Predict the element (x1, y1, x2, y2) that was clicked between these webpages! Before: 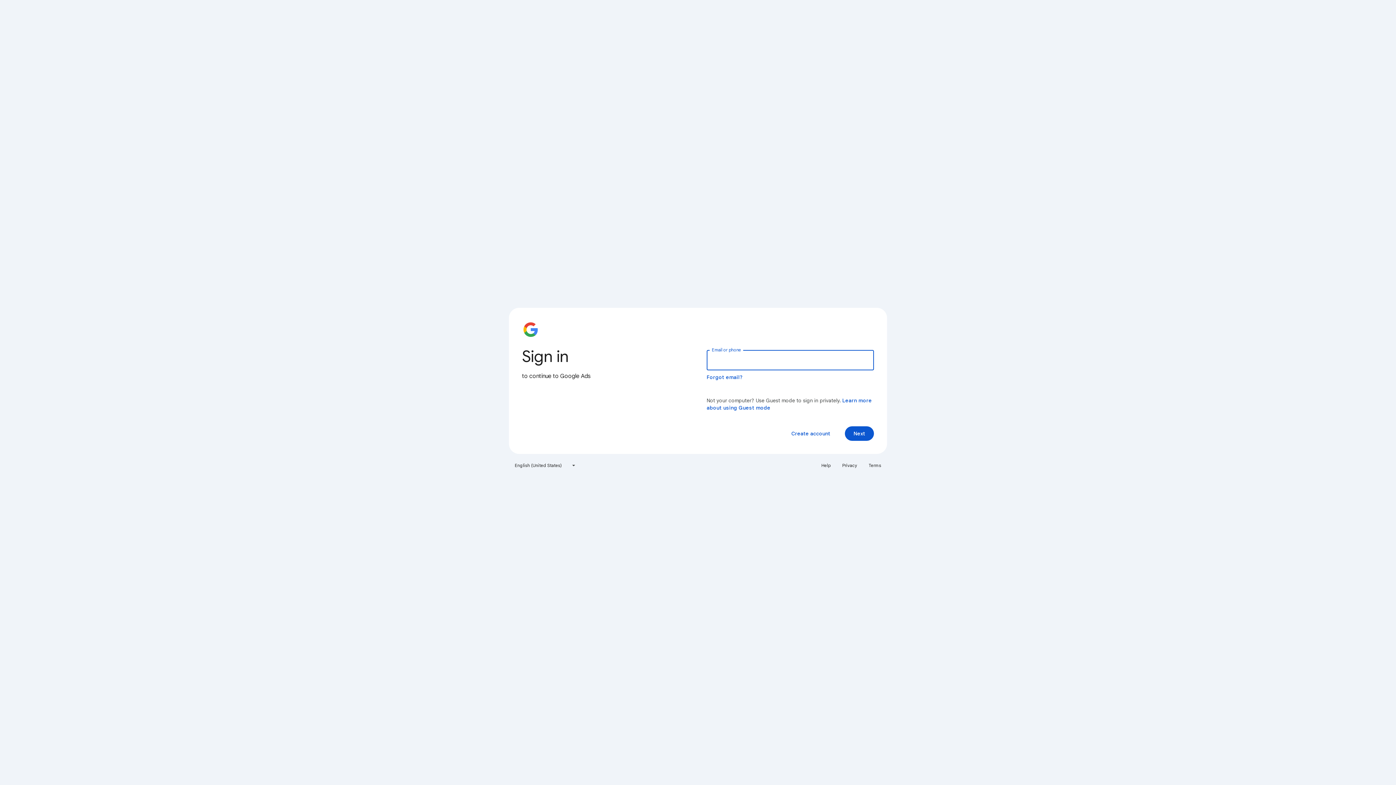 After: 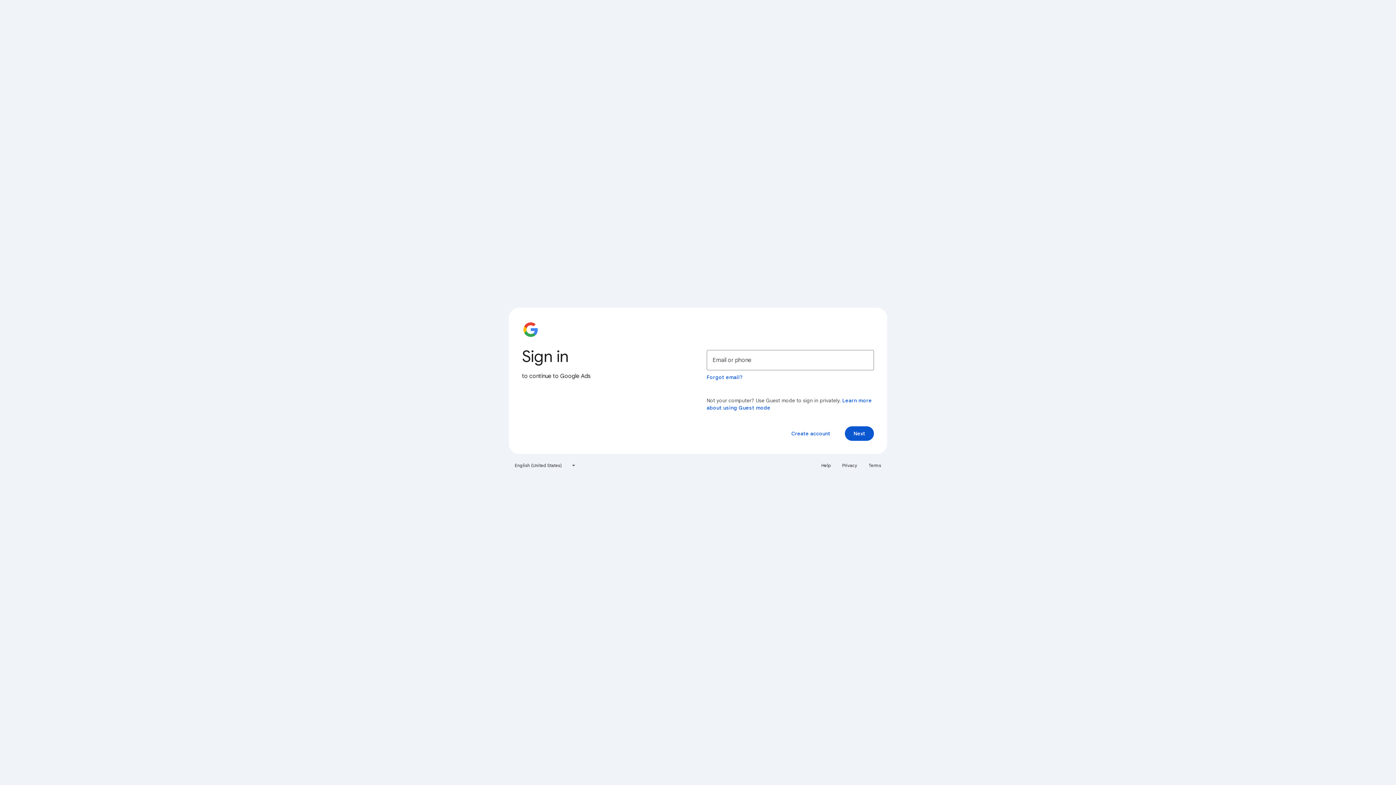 Action: bbox: (864, 460, 885, 471) label: Terms